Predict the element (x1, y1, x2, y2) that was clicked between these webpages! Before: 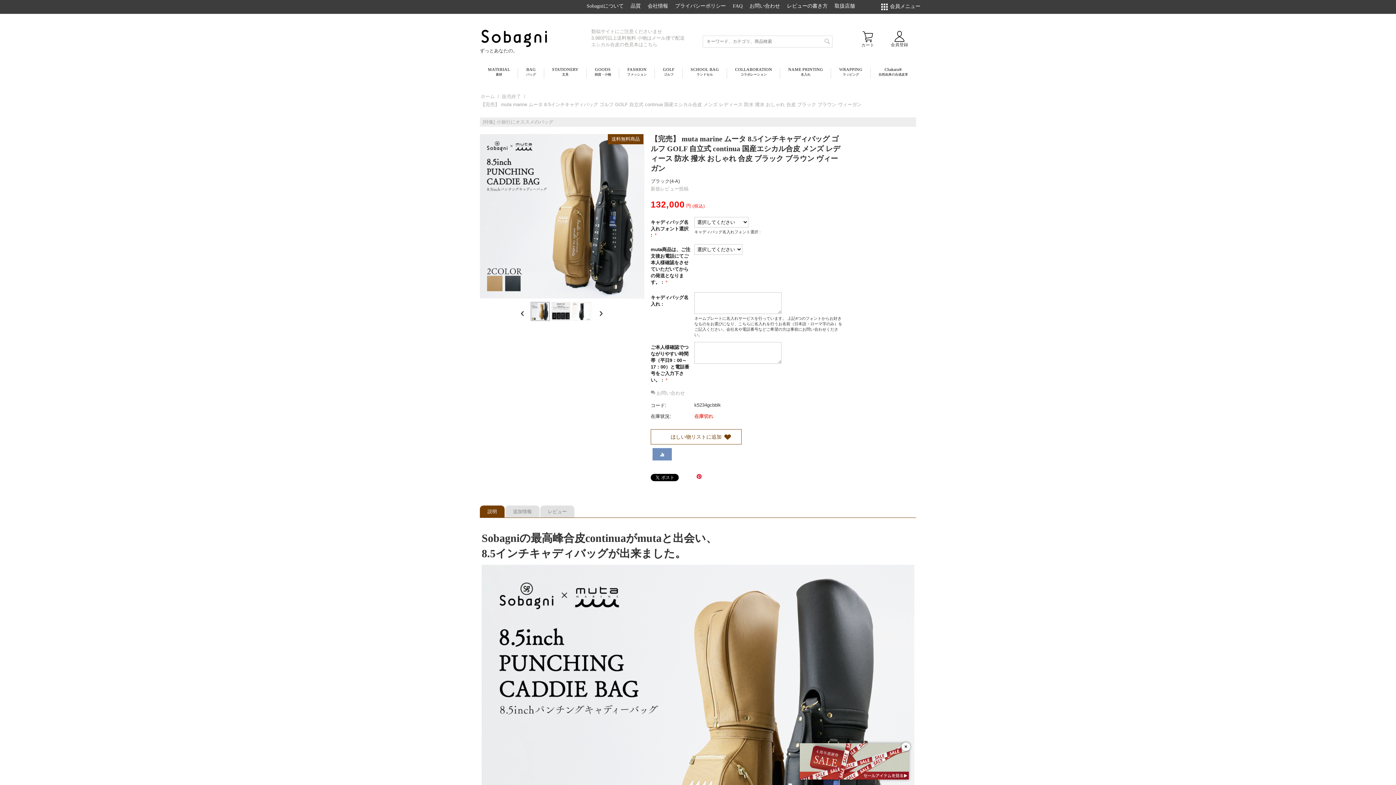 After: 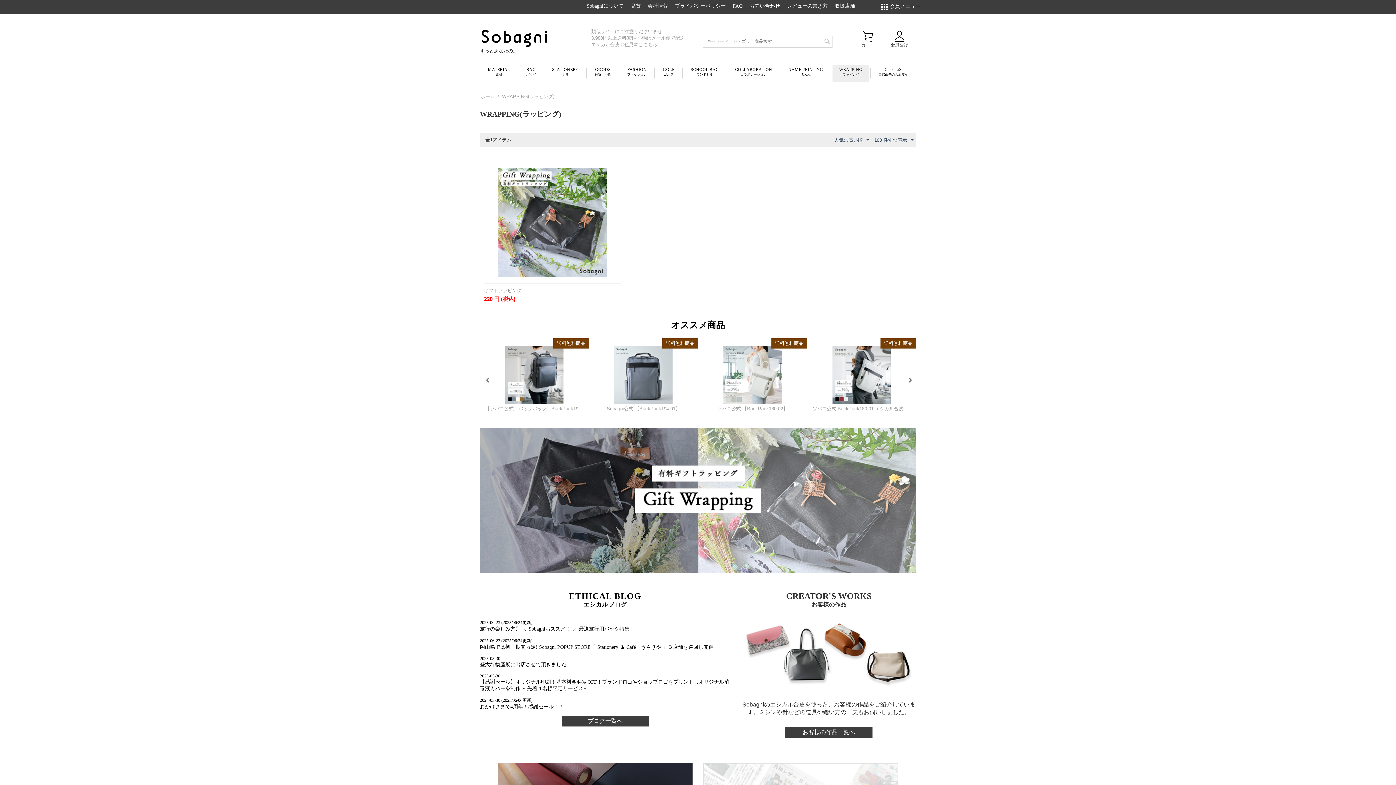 Action: label: WRAPPING
ラッピング bbox: (832, 65, 869, 81)